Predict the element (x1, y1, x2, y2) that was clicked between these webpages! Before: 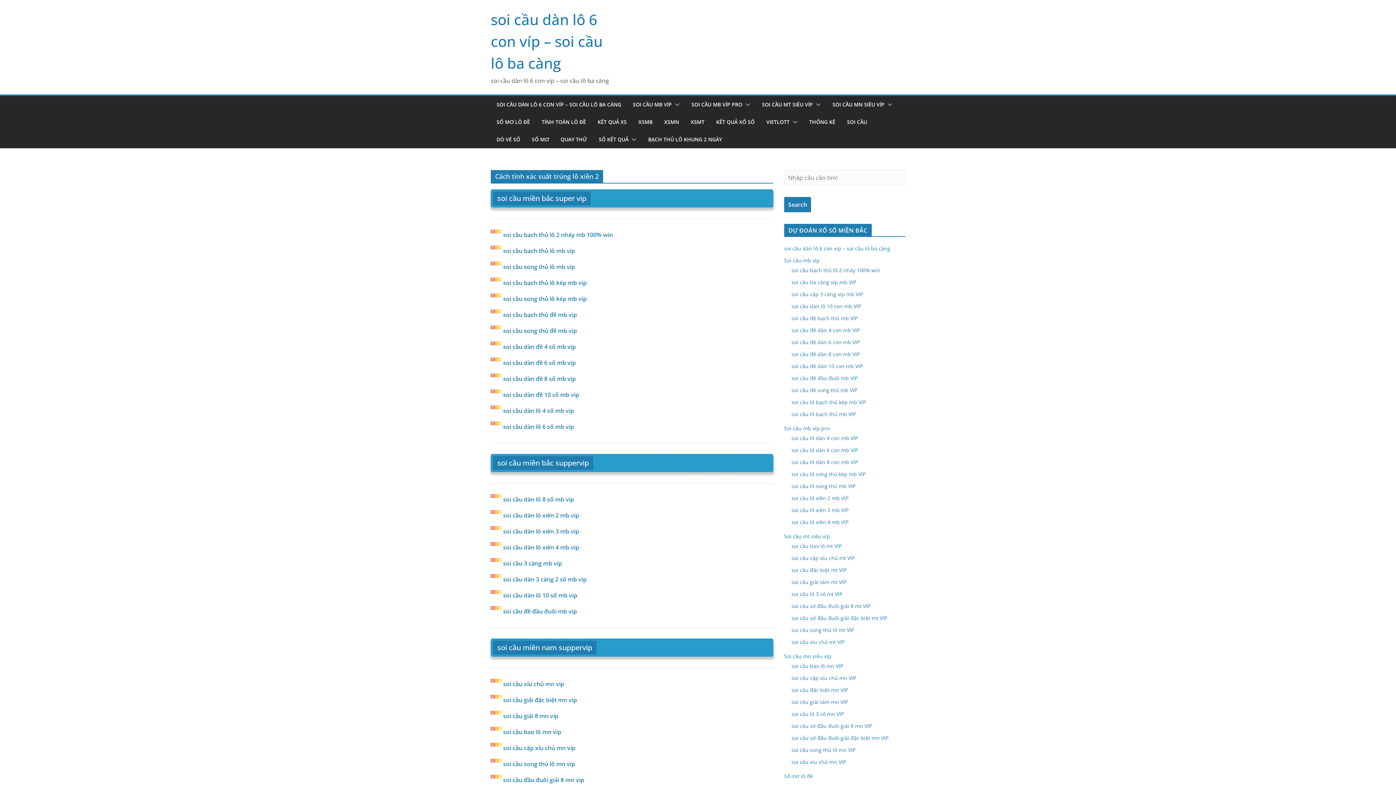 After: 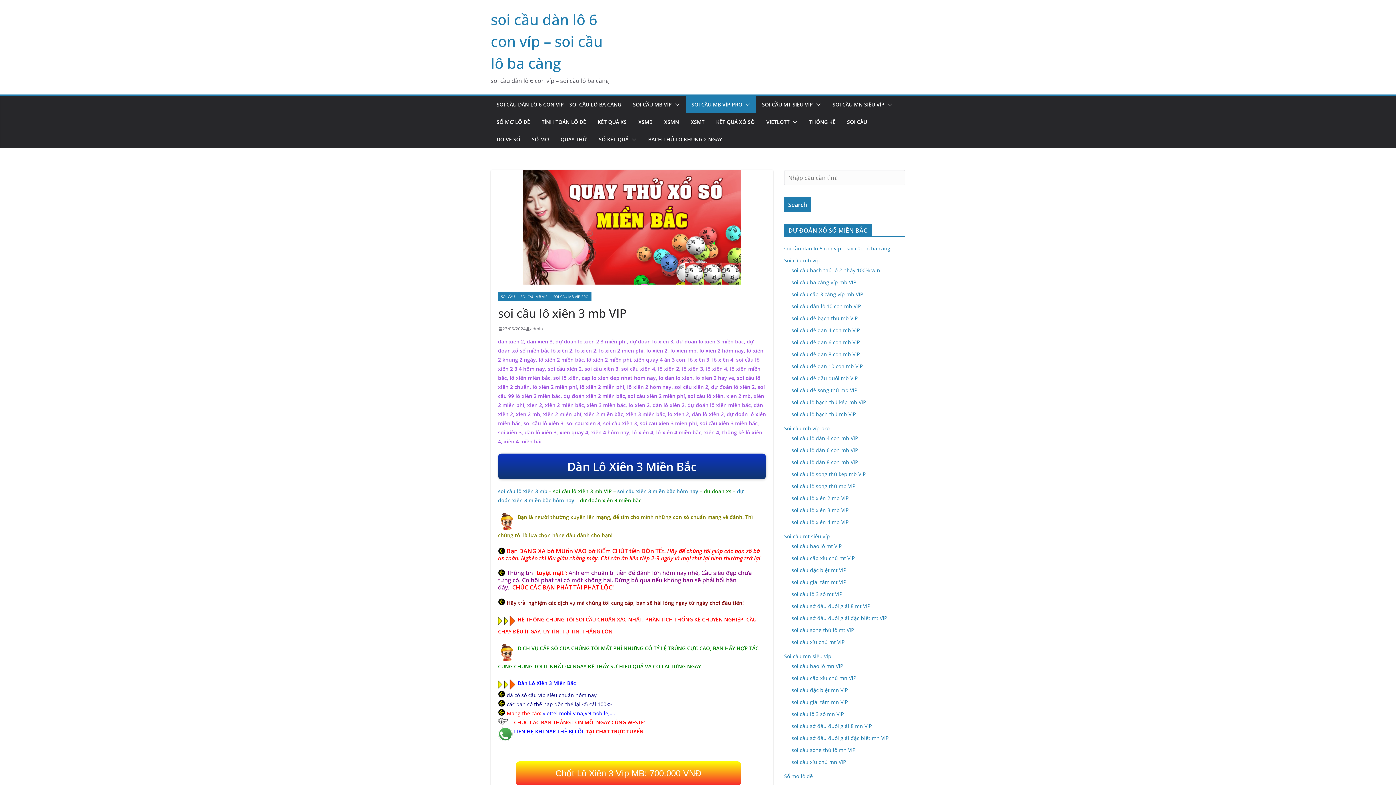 Action: bbox: (503, 527, 579, 535) label: soi cầu dàn lô xiên 3 mb vip